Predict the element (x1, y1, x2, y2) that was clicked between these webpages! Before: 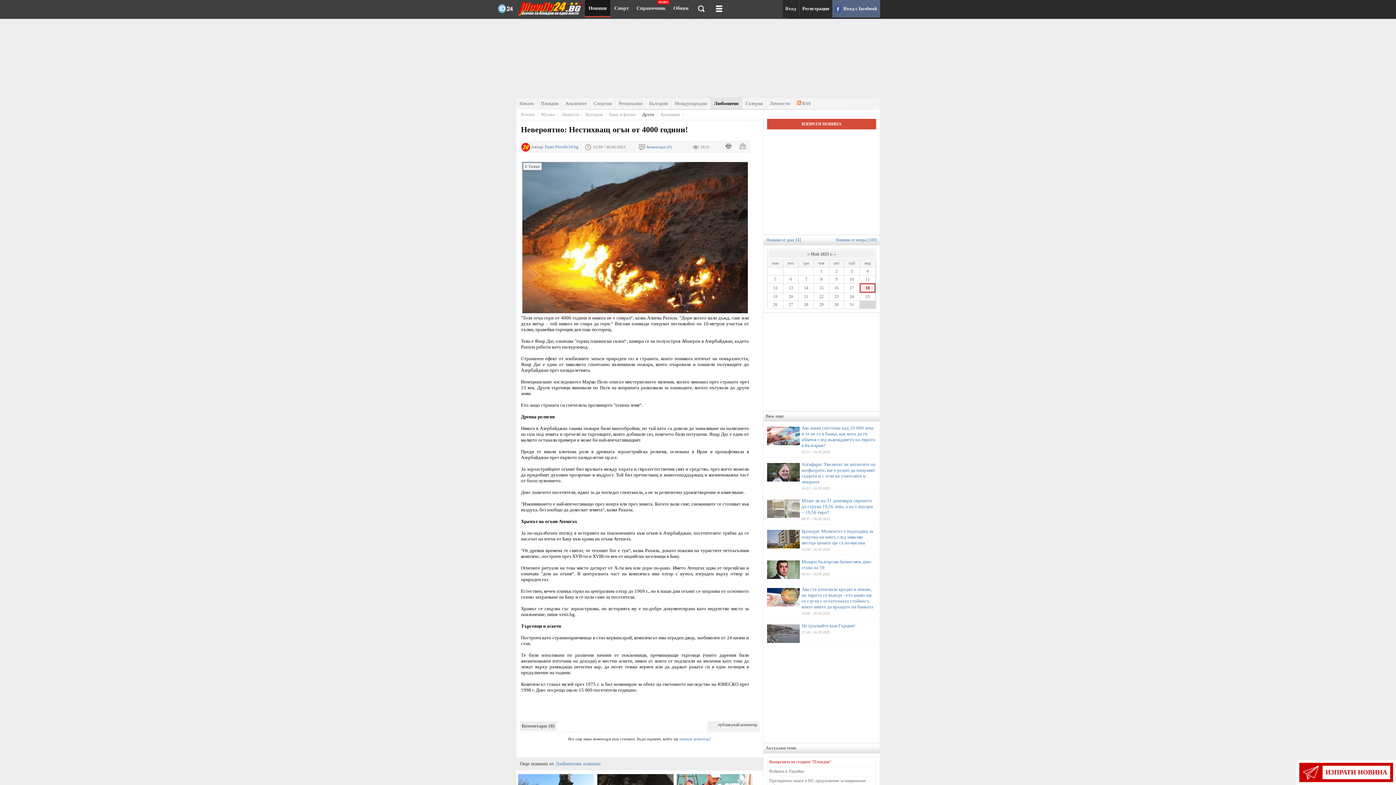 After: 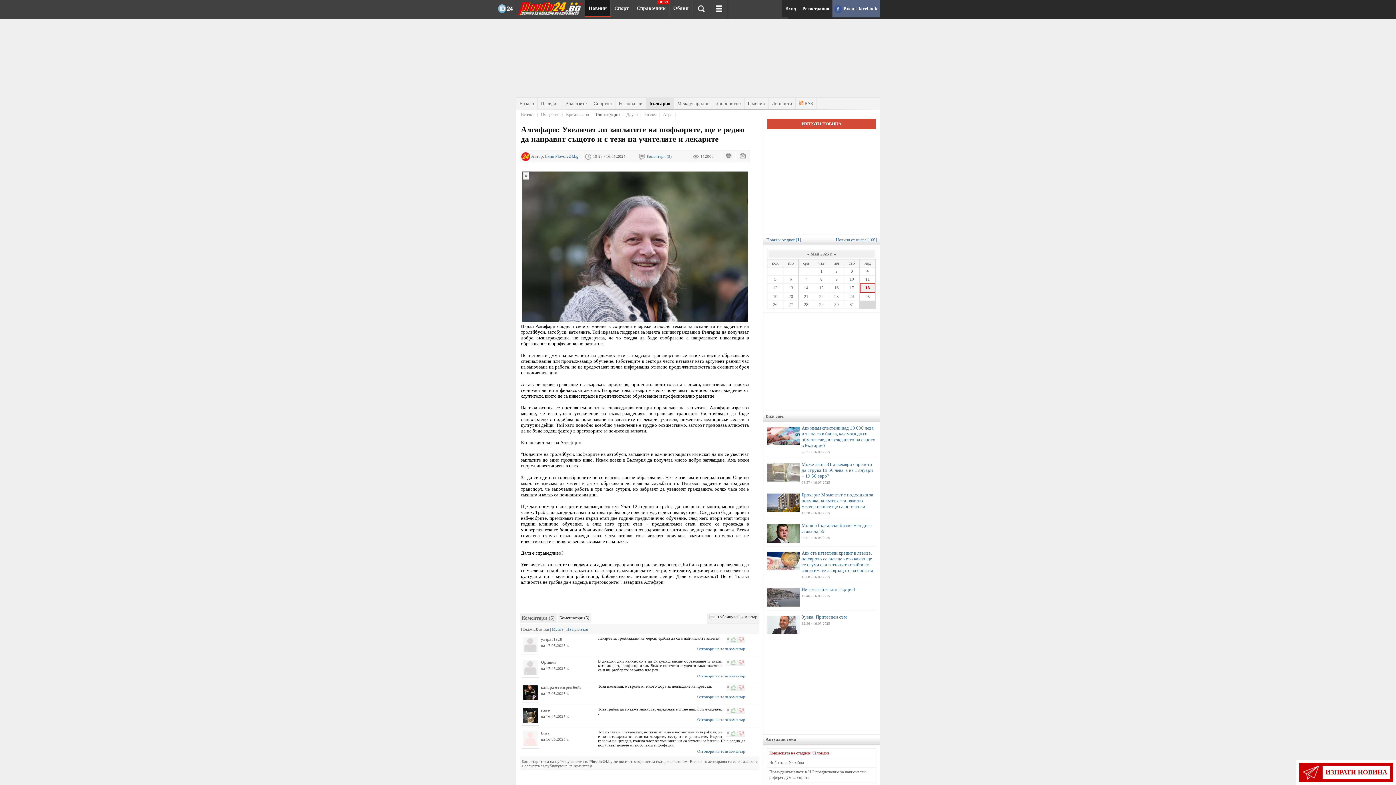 Action: bbox: (801, 461, 875, 484) label: Алгафари: Увеличат ли заплатите на шофьорите, ще е редно да направят същото и с тези на учителите и лекарите